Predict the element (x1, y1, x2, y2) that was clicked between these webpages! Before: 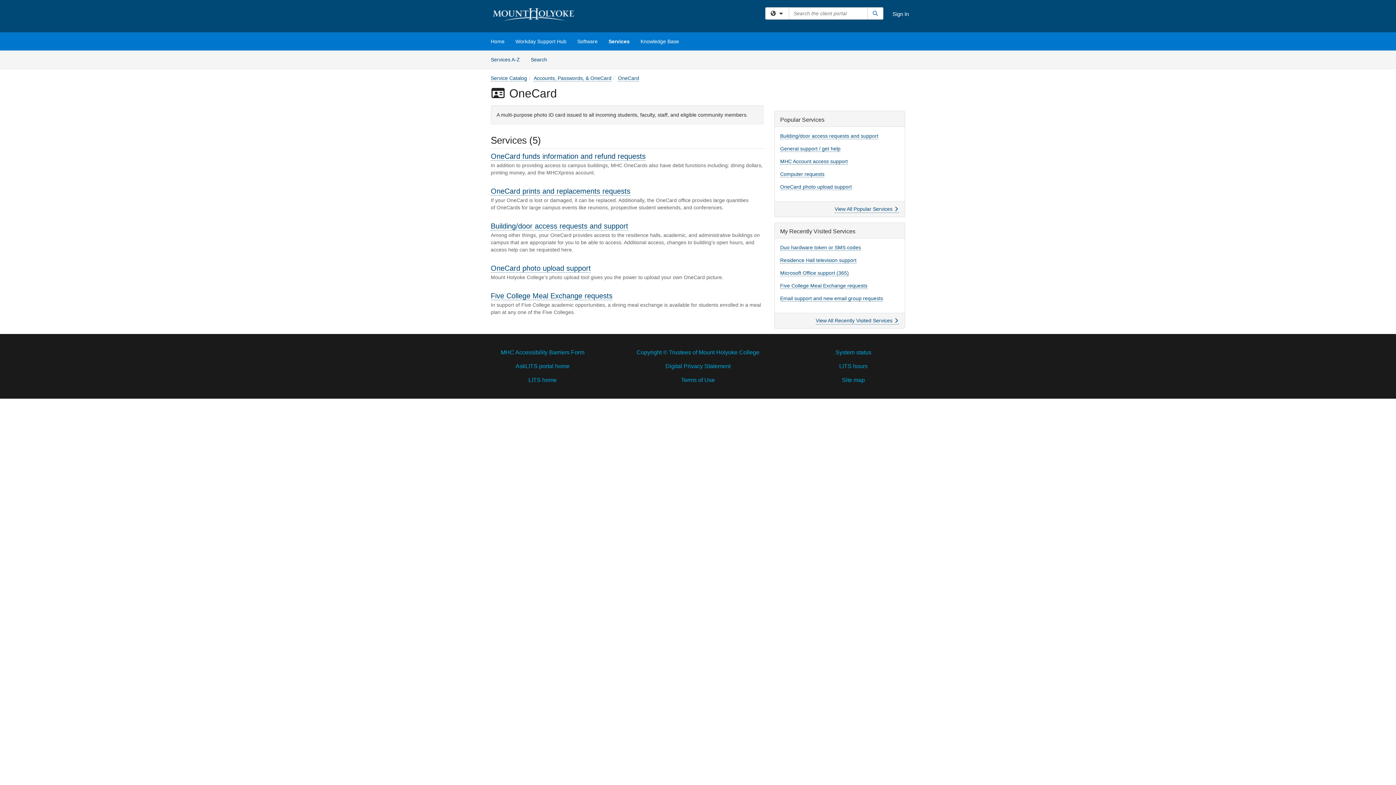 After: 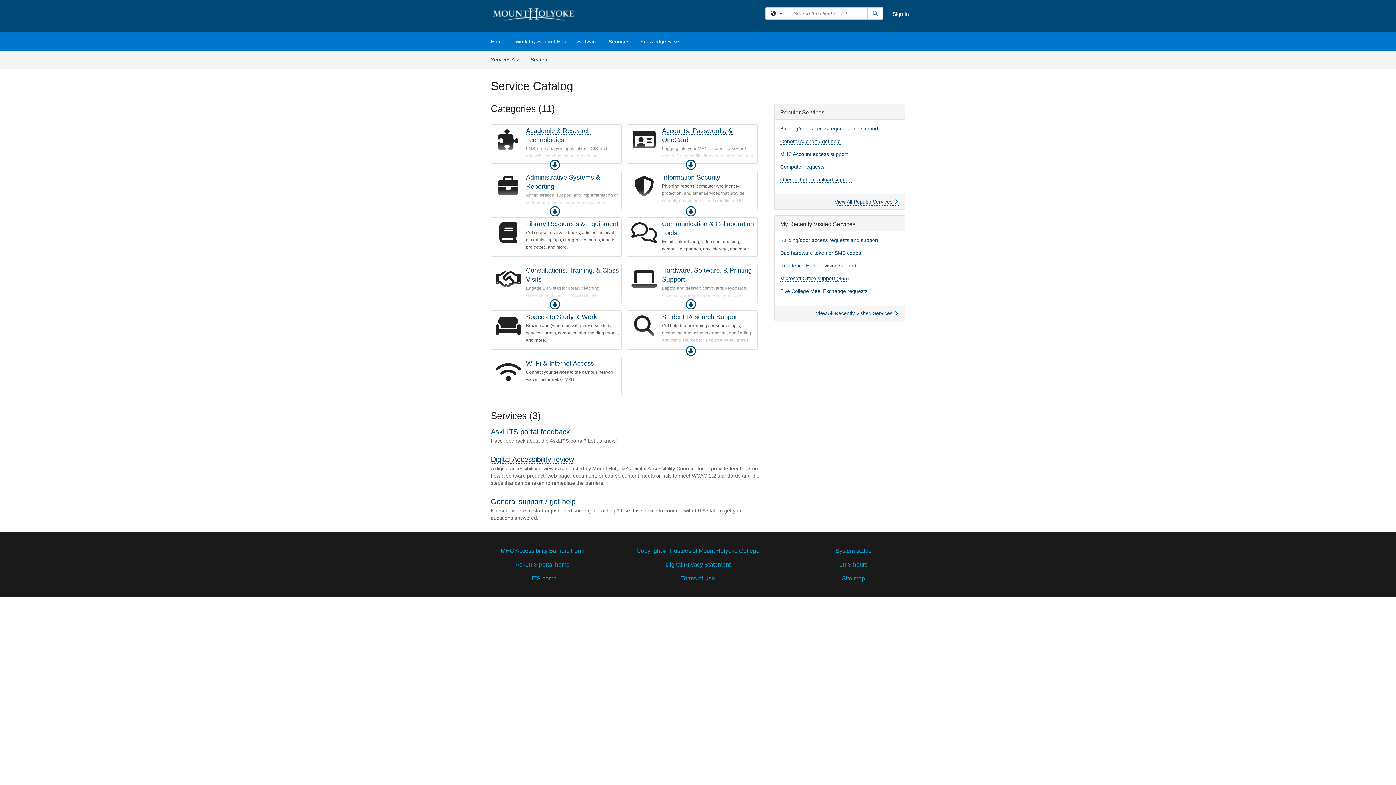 Action: label: Services bbox: (603, 32, 635, 50)